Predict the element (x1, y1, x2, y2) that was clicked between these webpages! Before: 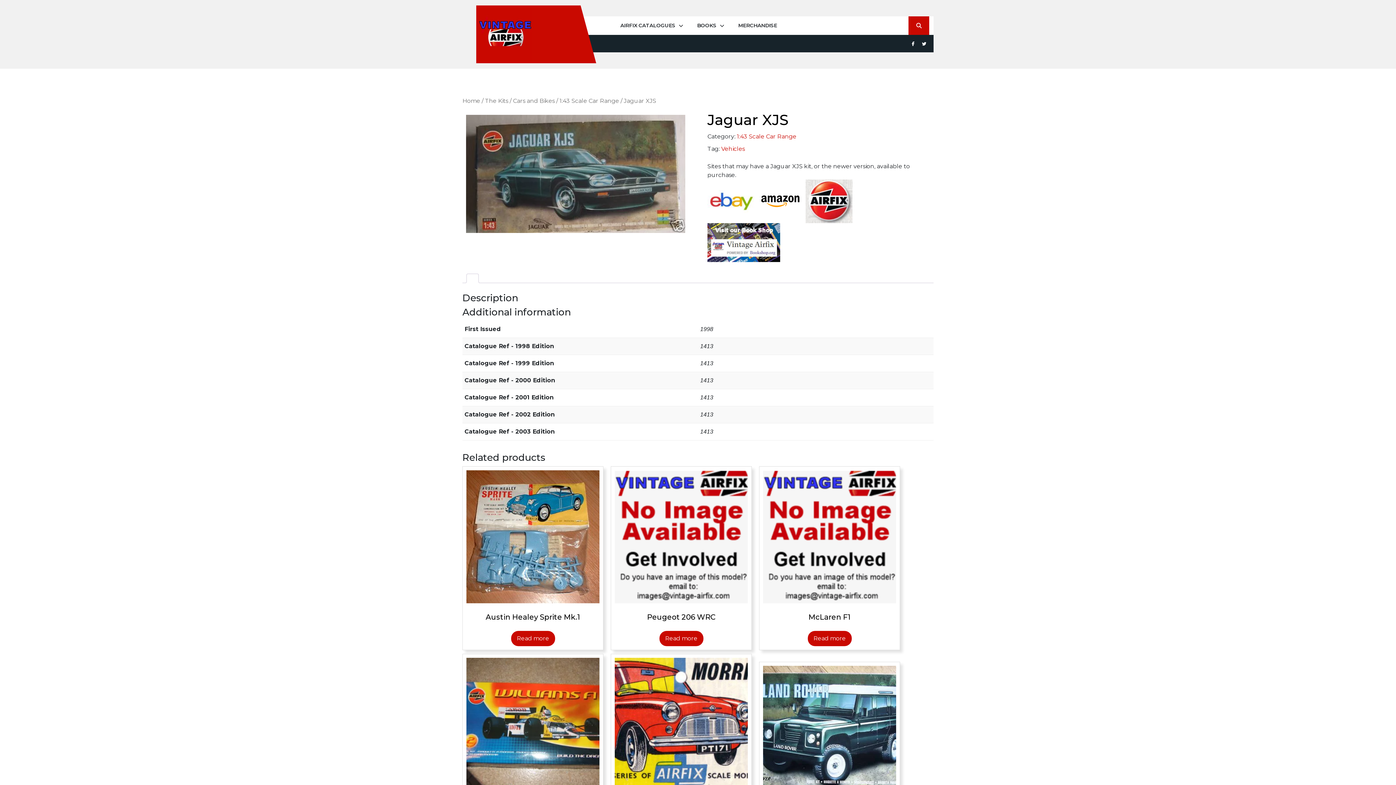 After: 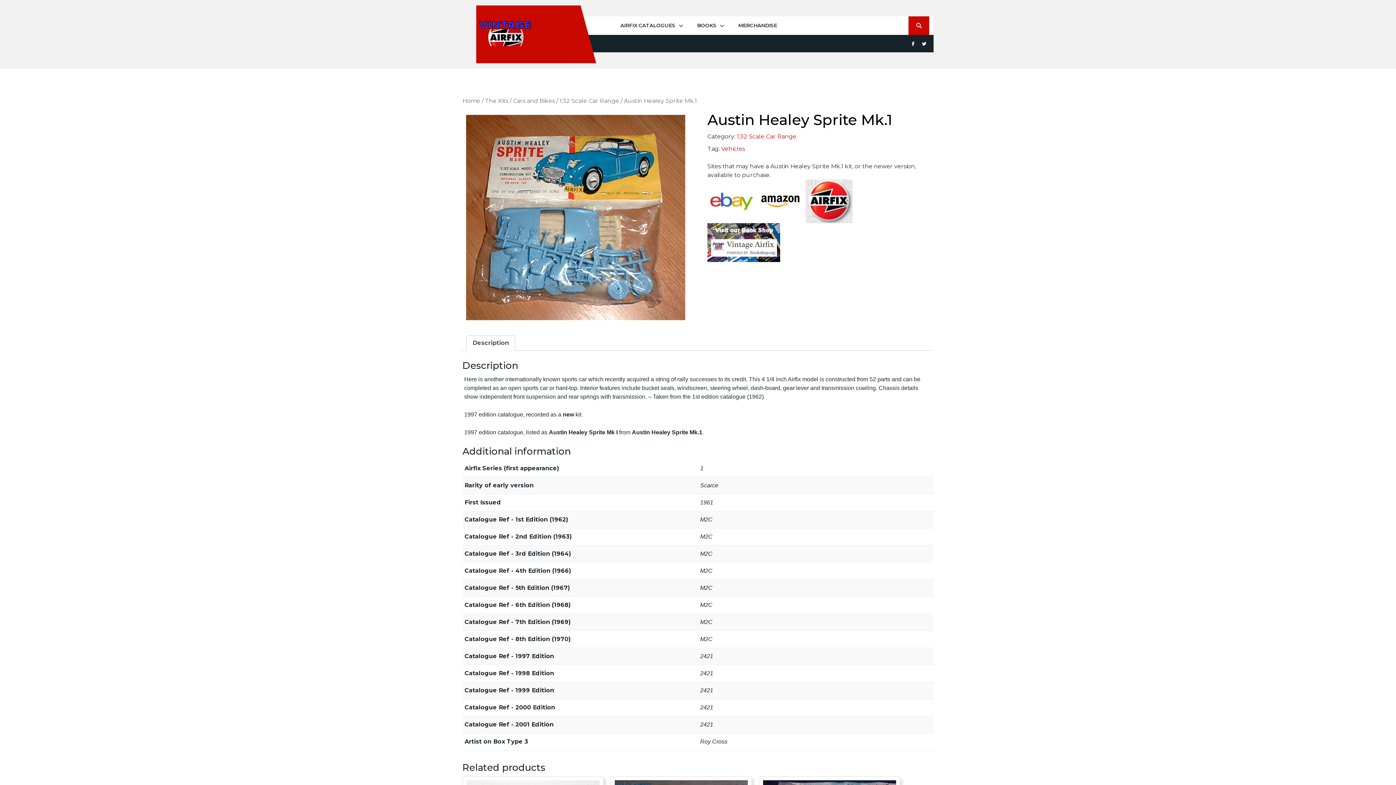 Action: bbox: (466, 470, 599, 625) label: Austin Healey Sprite Mk.1